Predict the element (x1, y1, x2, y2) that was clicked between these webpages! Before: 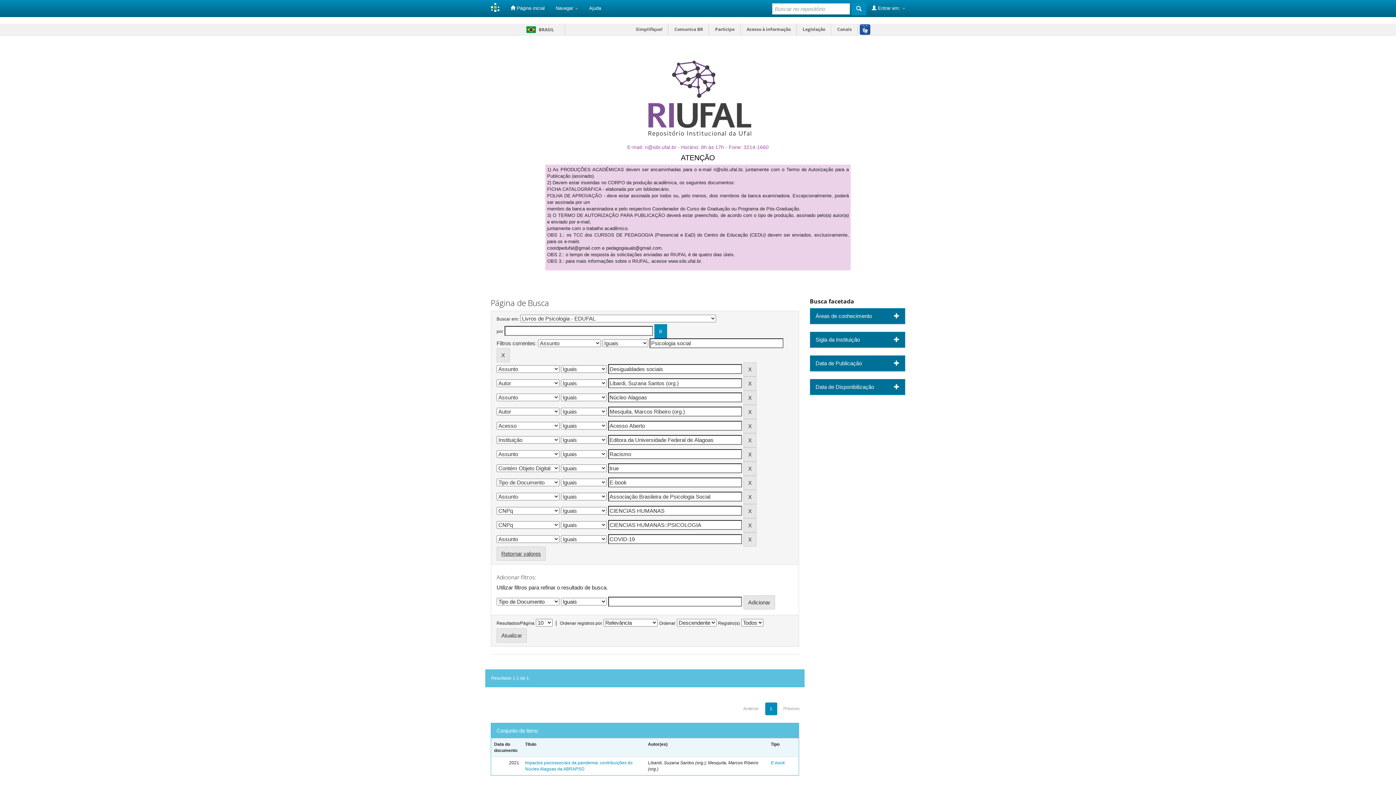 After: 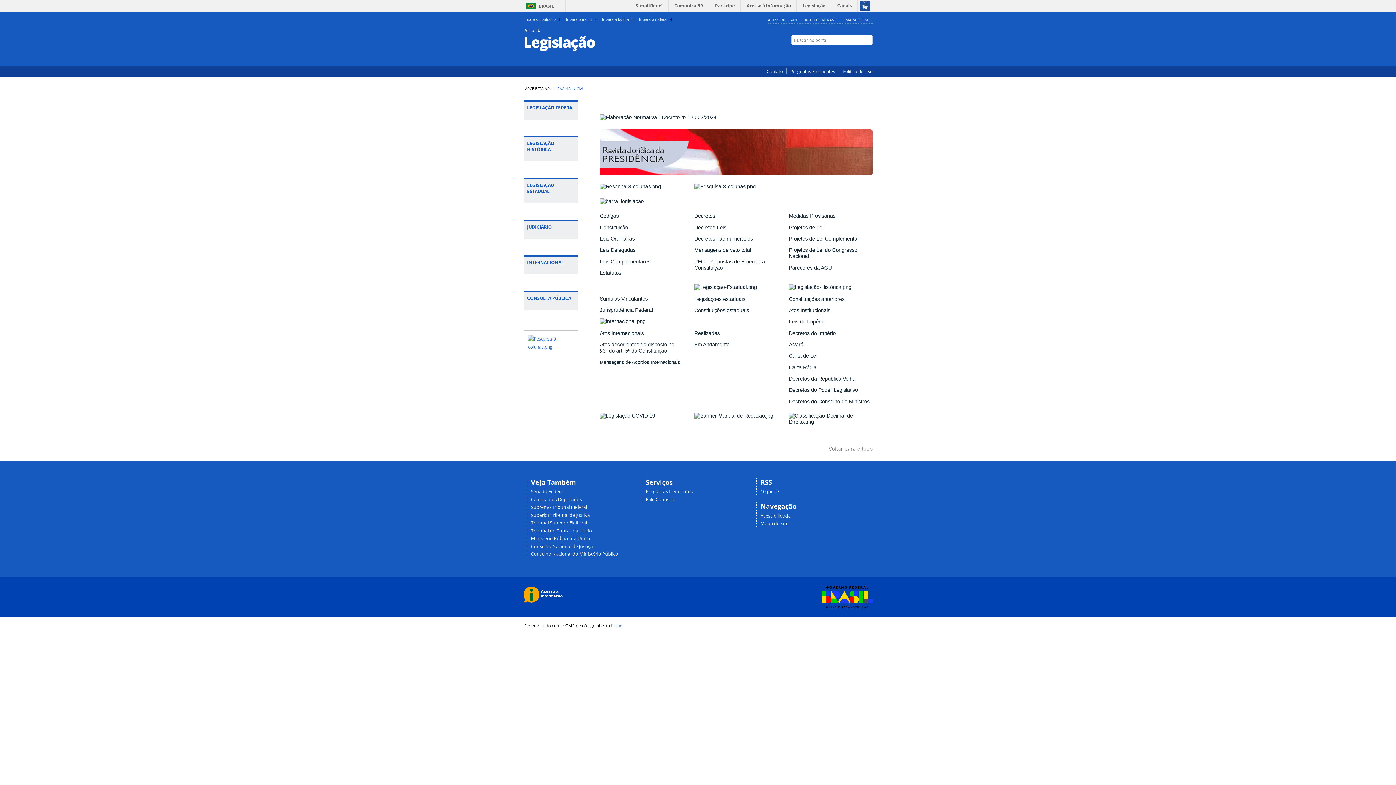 Action: label: Legislação bbox: (798, 23, 830, 35)